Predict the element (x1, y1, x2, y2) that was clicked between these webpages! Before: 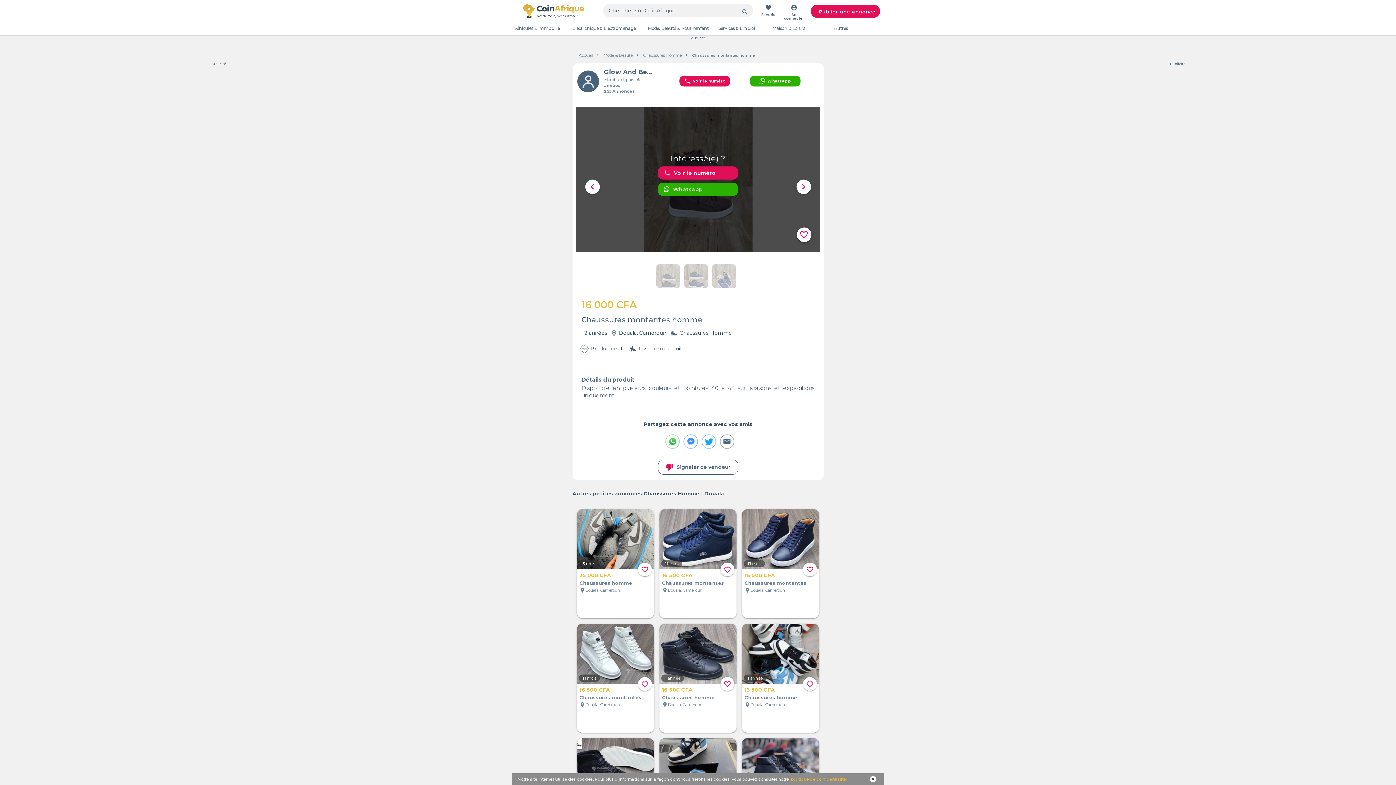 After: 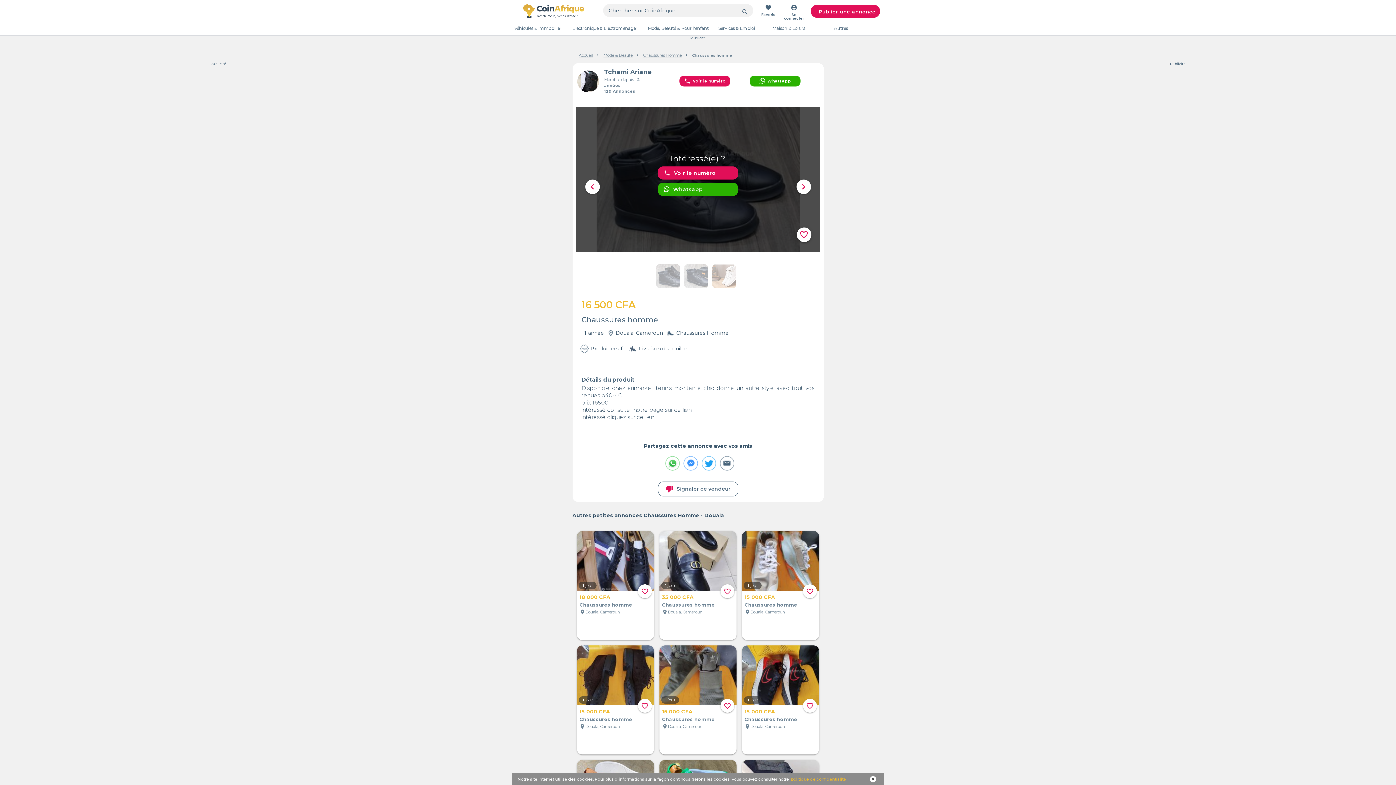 Action: label: 16 500 CFA bbox: (662, 686, 692, 693)